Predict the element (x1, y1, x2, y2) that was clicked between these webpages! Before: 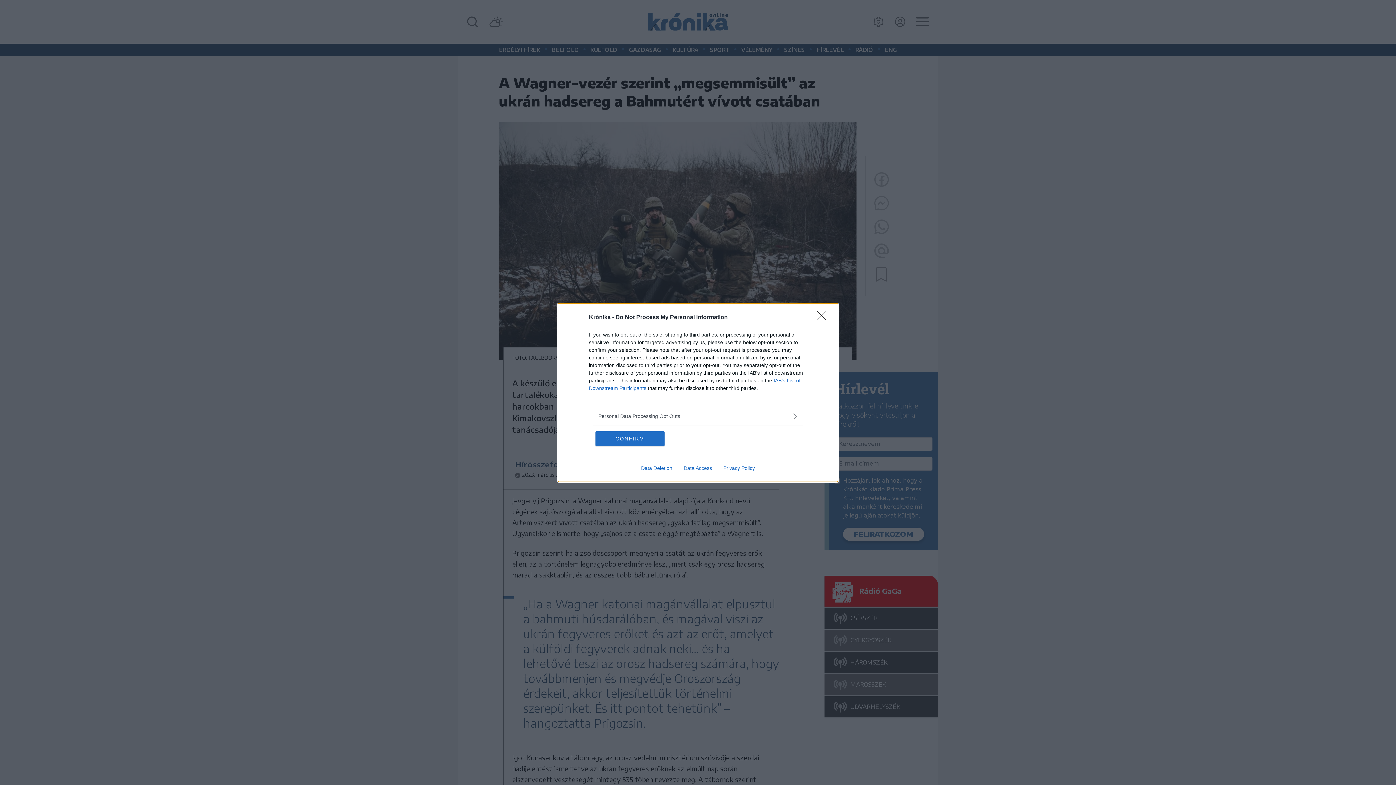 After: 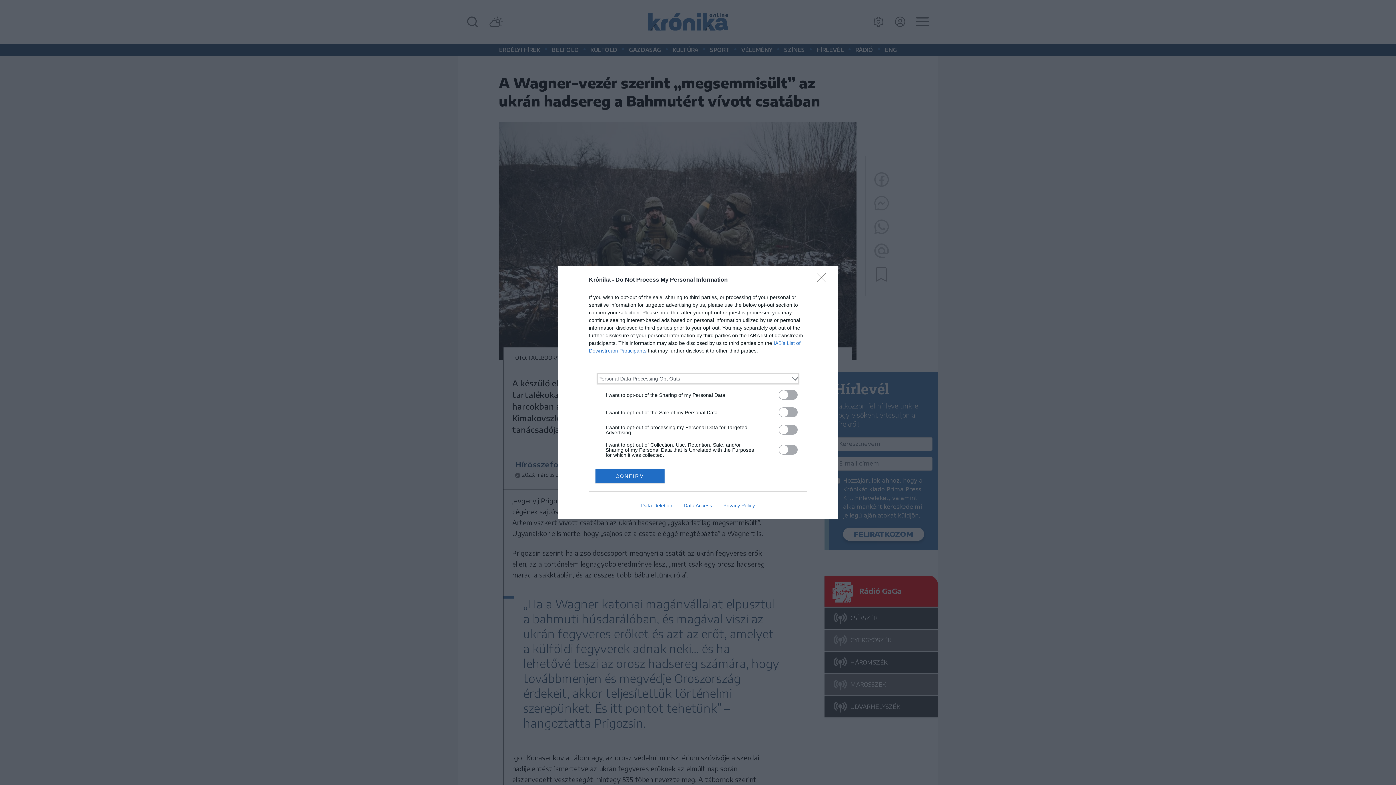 Action: label: Opt-Outs bbox: (598, 412, 797, 420)